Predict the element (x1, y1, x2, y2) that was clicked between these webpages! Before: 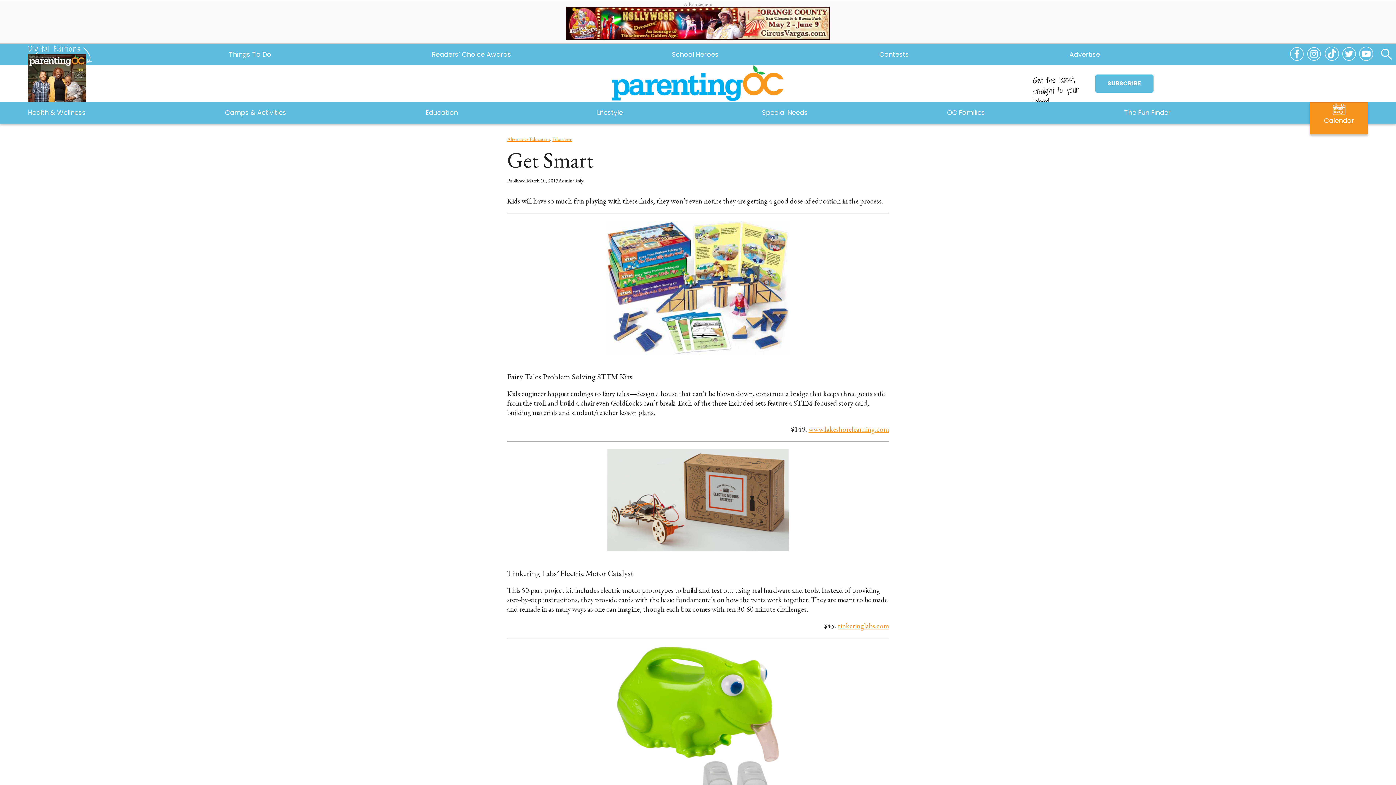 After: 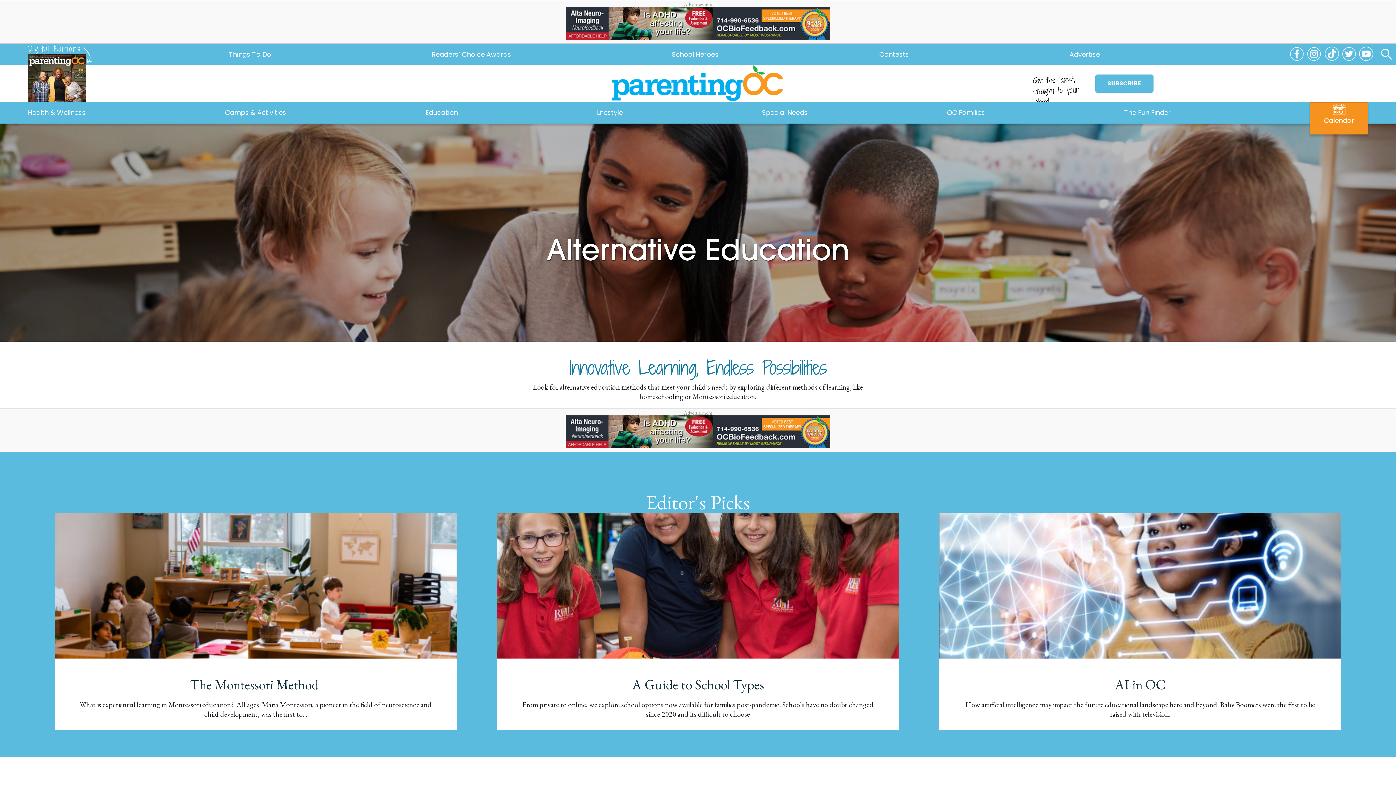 Action: label: Alternative Education bbox: (507, 136, 549, 142)